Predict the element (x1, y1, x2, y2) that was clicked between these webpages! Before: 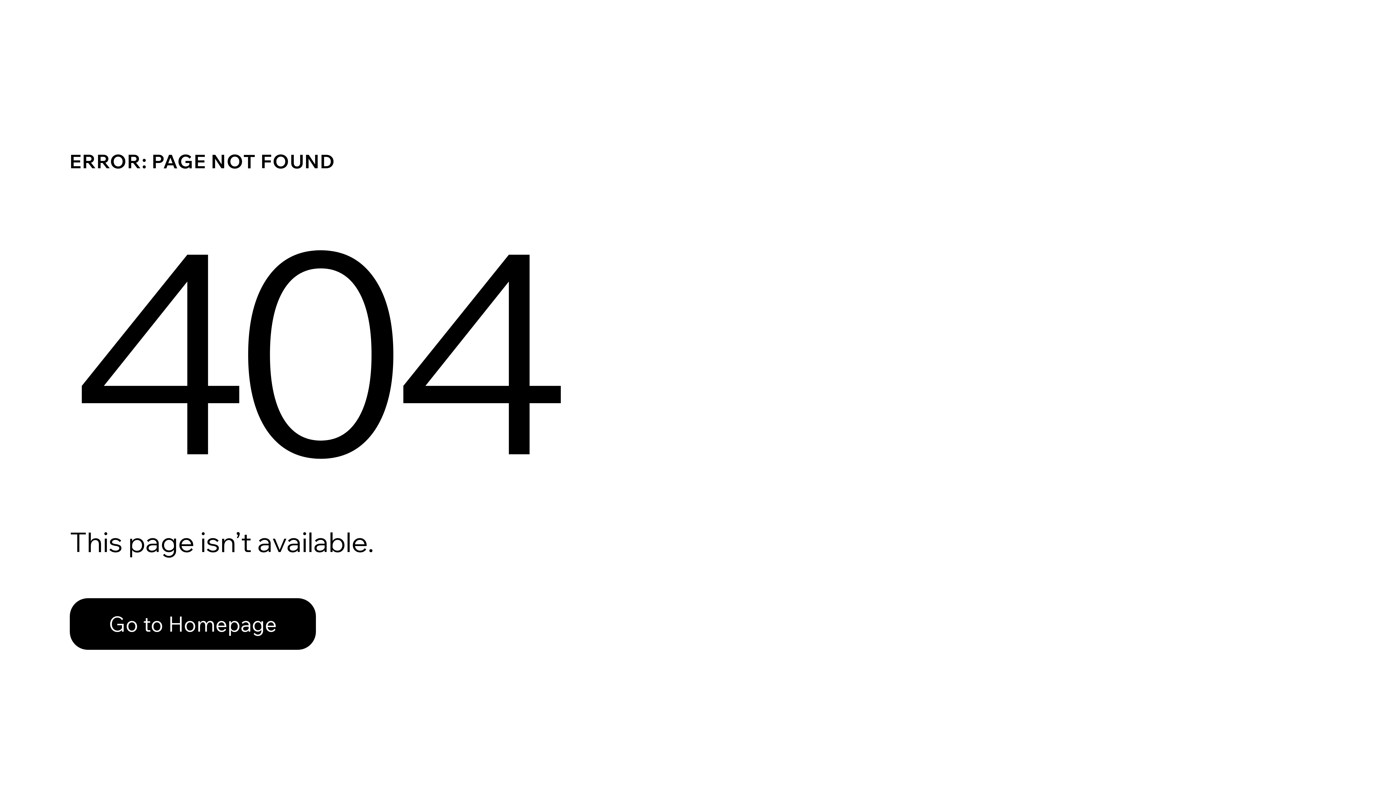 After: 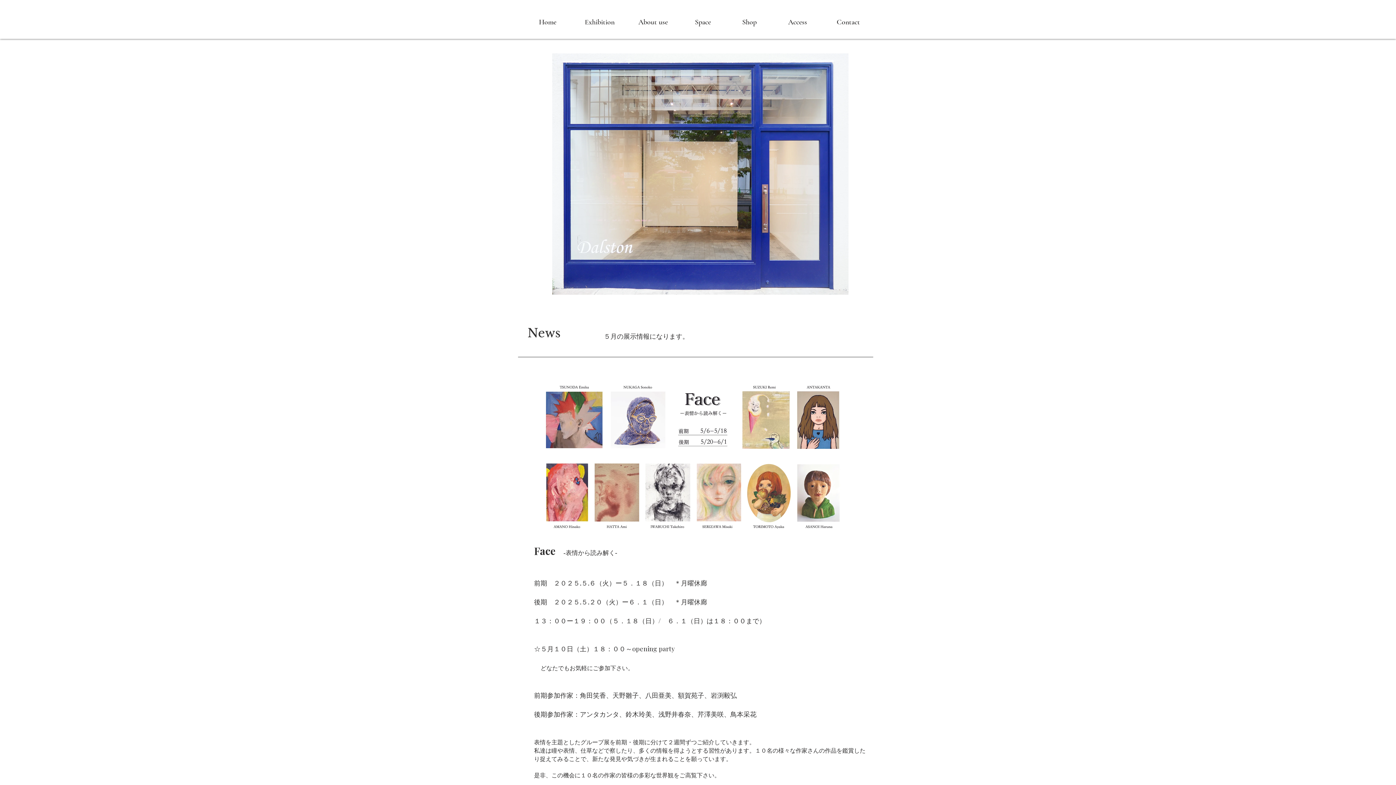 Action: bbox: (69, 598, 316, 650) label: Go to Homepage